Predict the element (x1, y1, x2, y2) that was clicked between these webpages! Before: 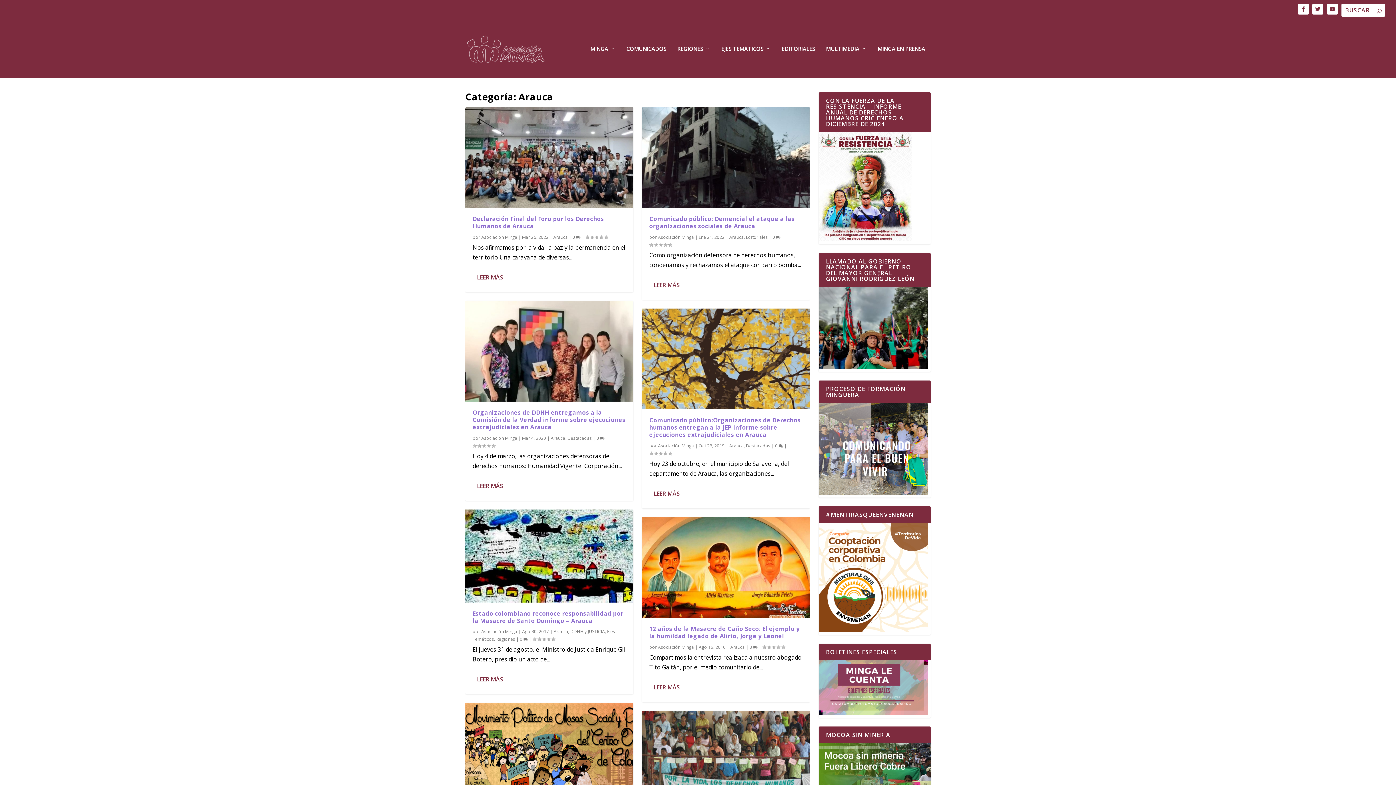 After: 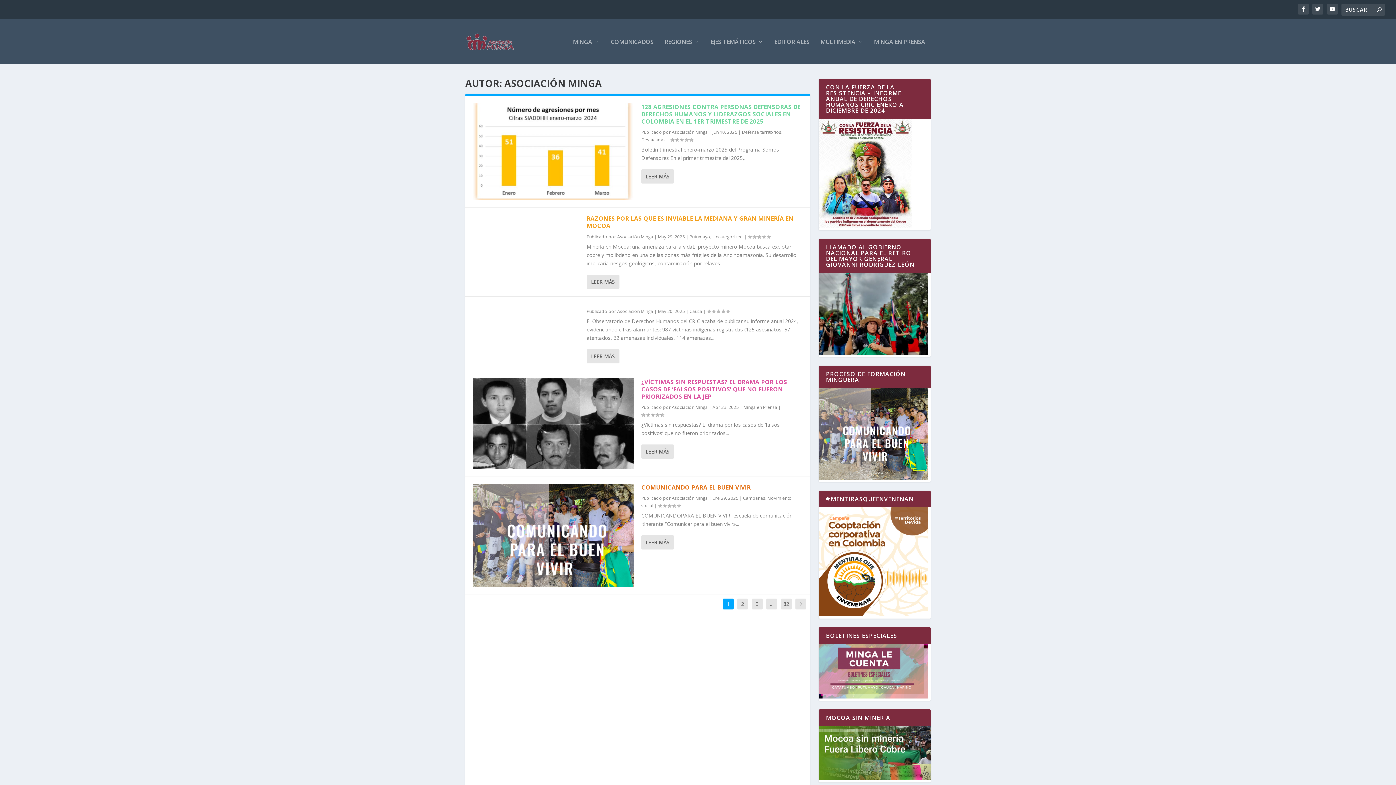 Action: bbox: (658, 442, 694, 449) label: Asociación Minga